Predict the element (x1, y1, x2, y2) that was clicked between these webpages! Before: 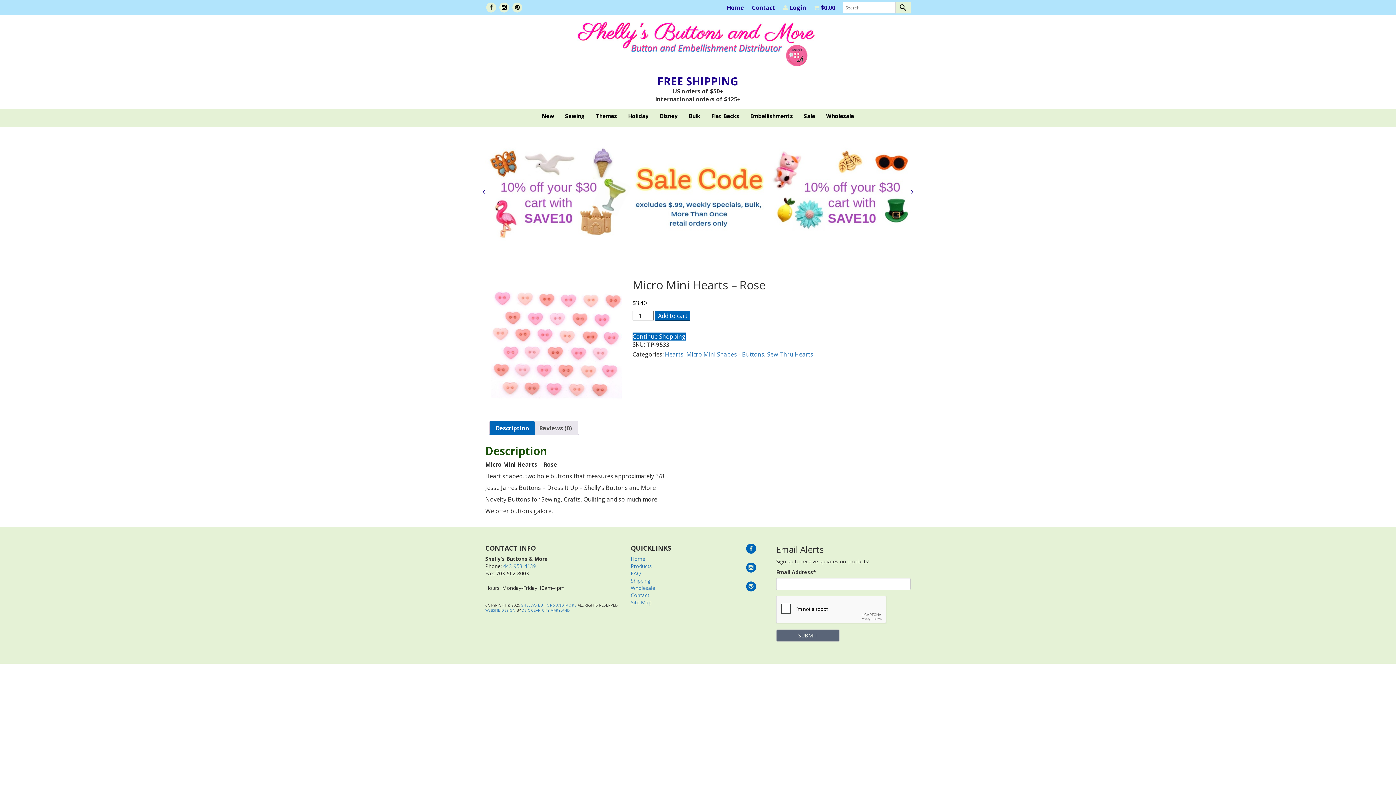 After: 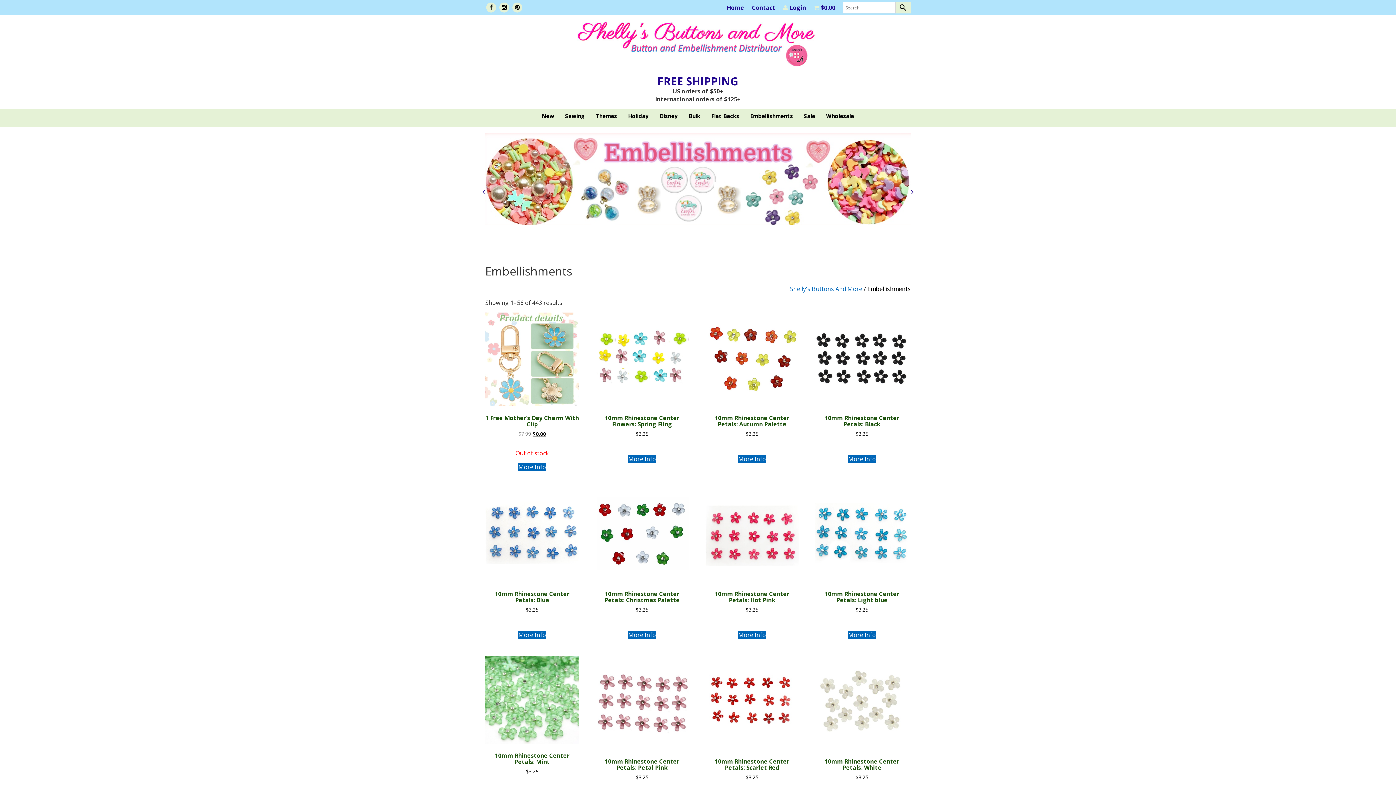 Action: label: Embellishments bbox: (744, 108, 798, 123)